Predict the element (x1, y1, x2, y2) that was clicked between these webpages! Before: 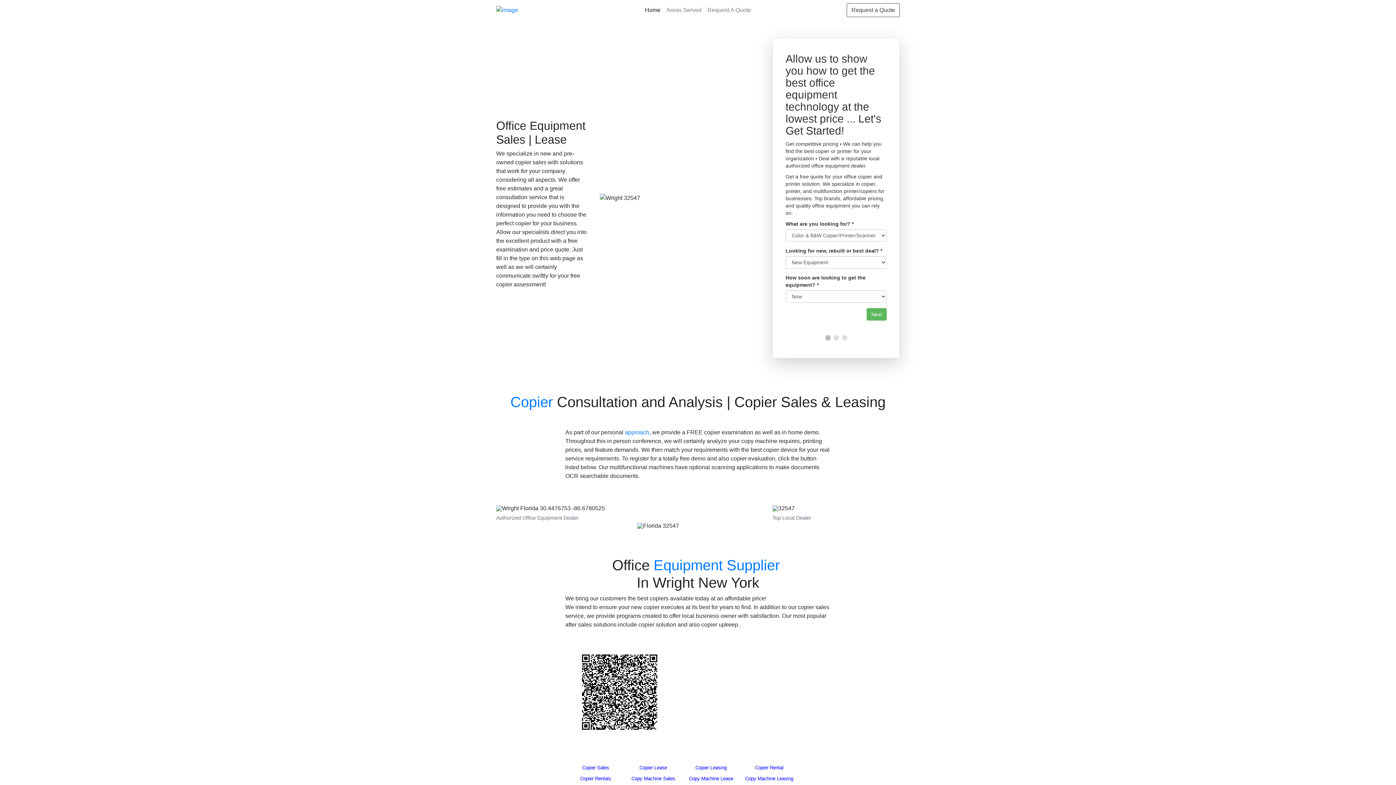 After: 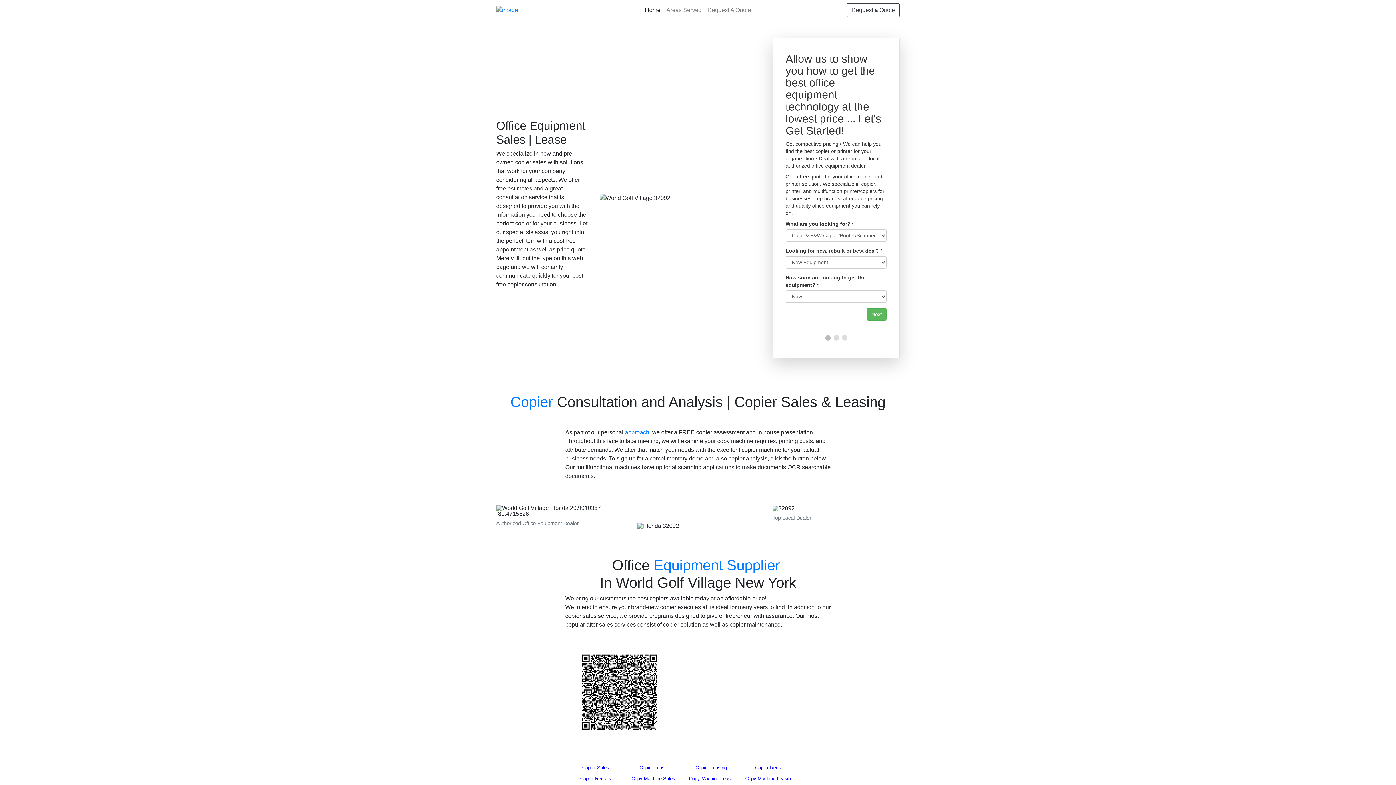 Action: bbox: (510, 394, 553, 410) label: Copier